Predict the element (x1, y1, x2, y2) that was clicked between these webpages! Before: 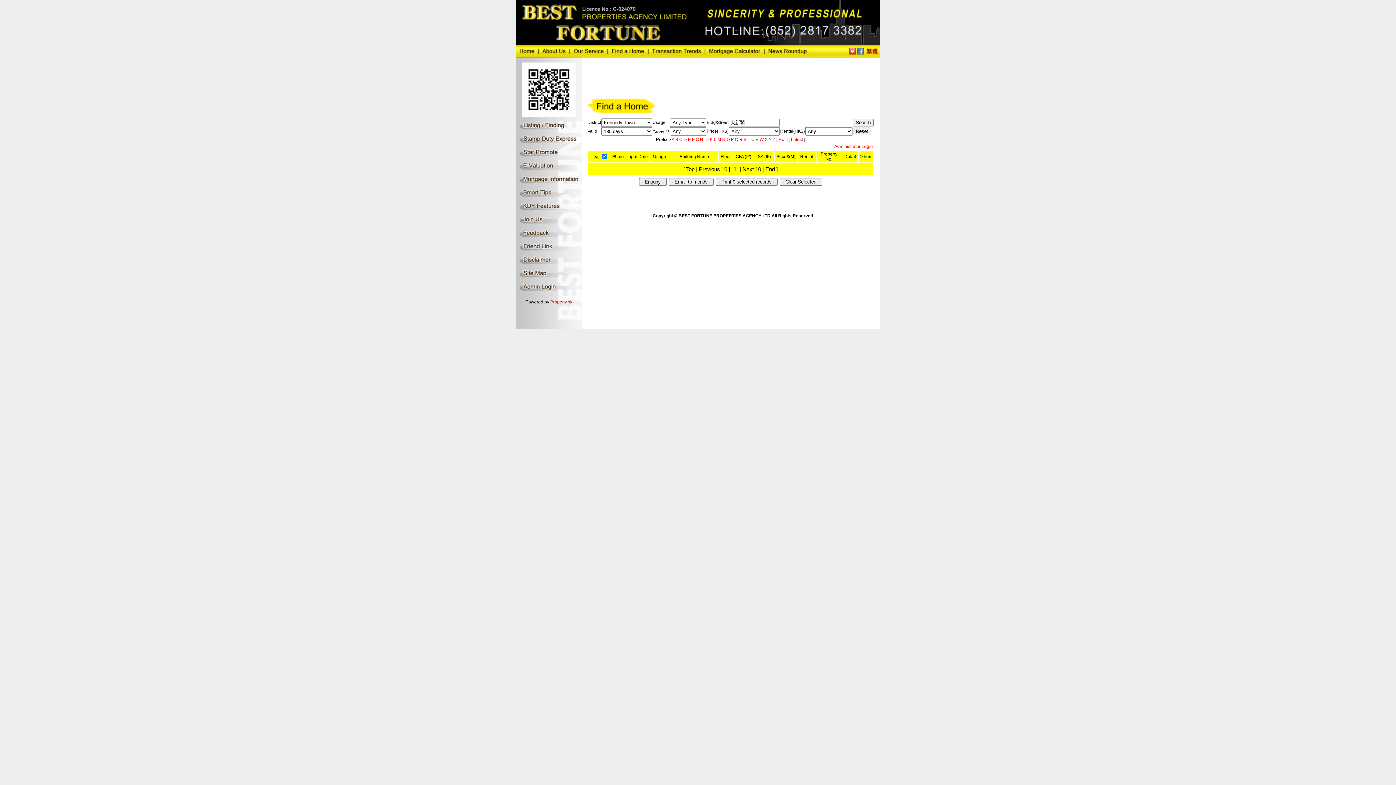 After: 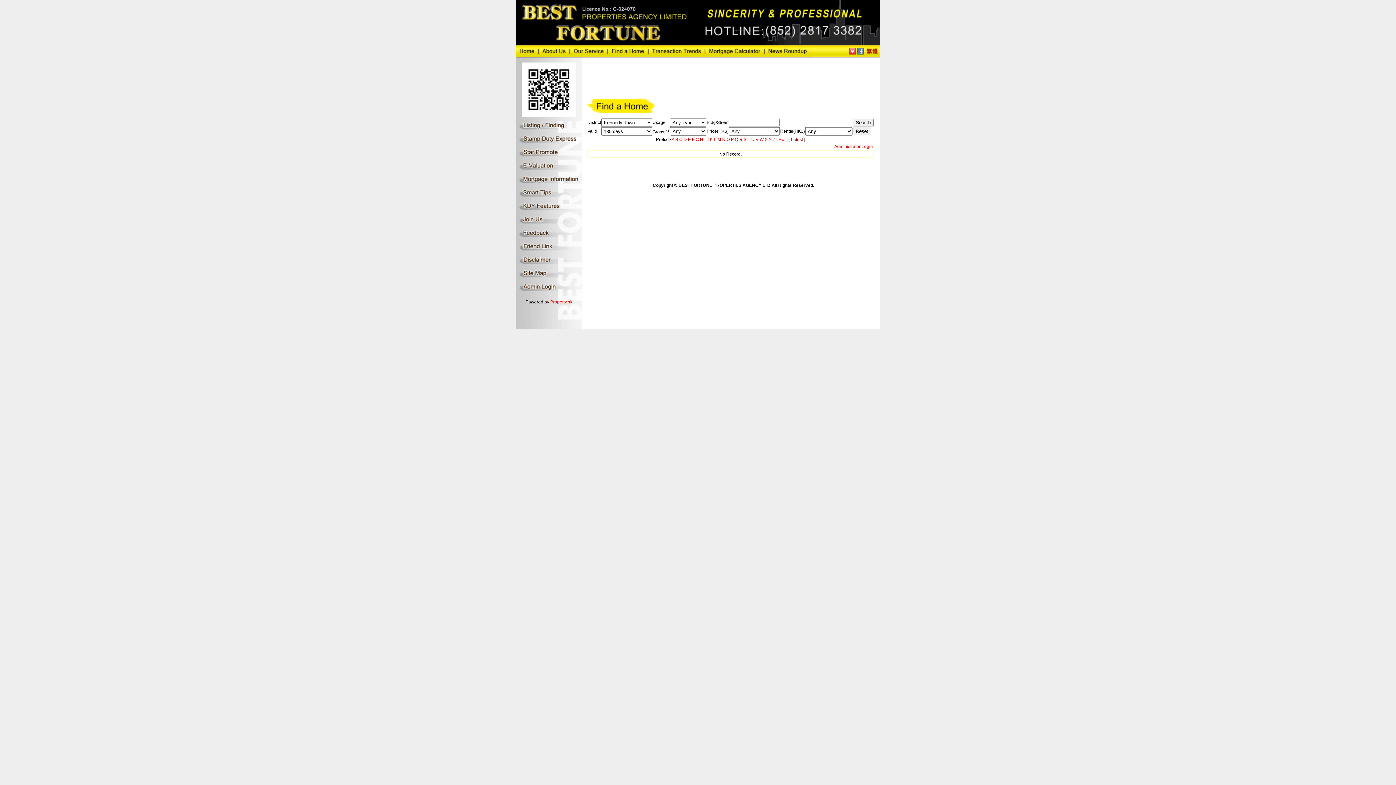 Action: label: Q bbox: (735, 137, 738, 142)